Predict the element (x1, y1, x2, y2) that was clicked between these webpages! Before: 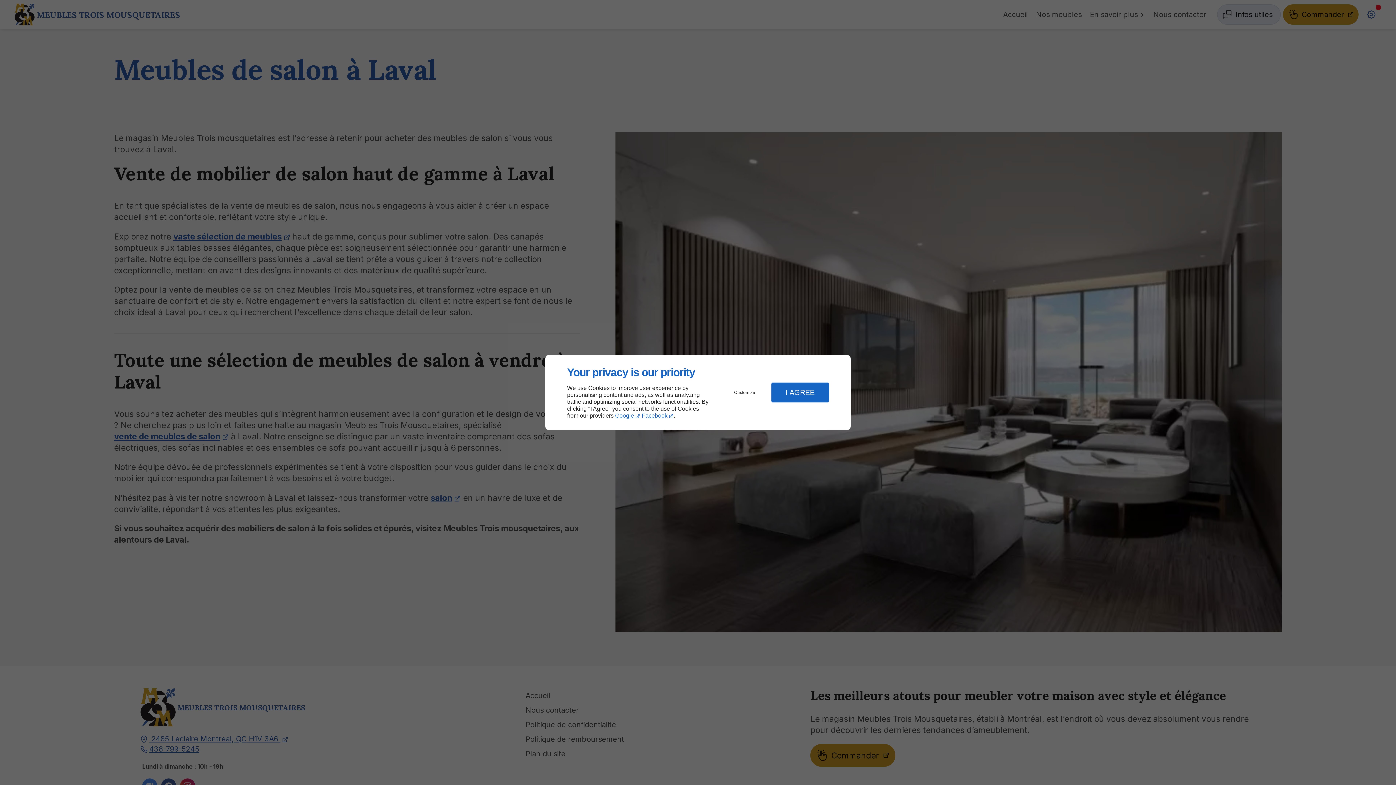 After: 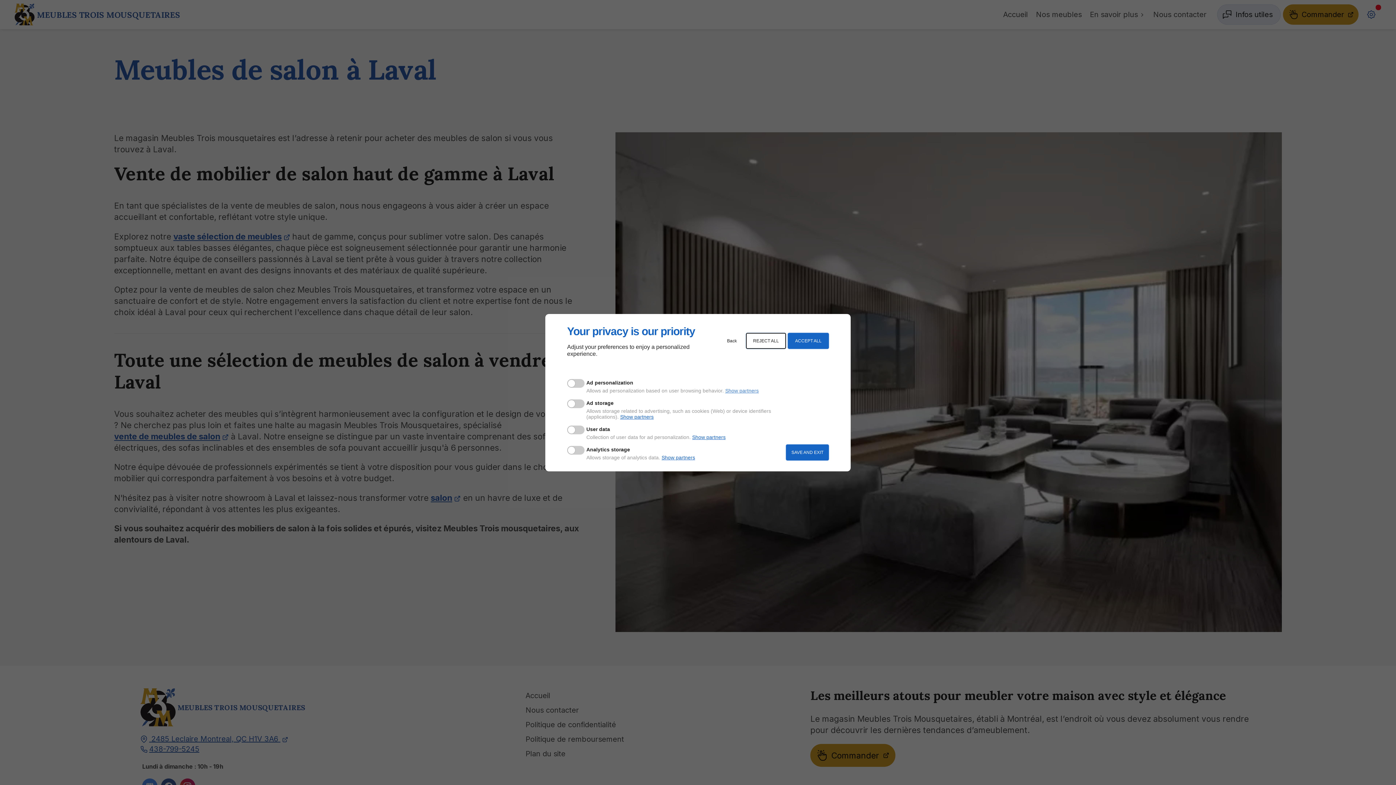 Action: bbox: (720, 384, 769, 400) label: Customize